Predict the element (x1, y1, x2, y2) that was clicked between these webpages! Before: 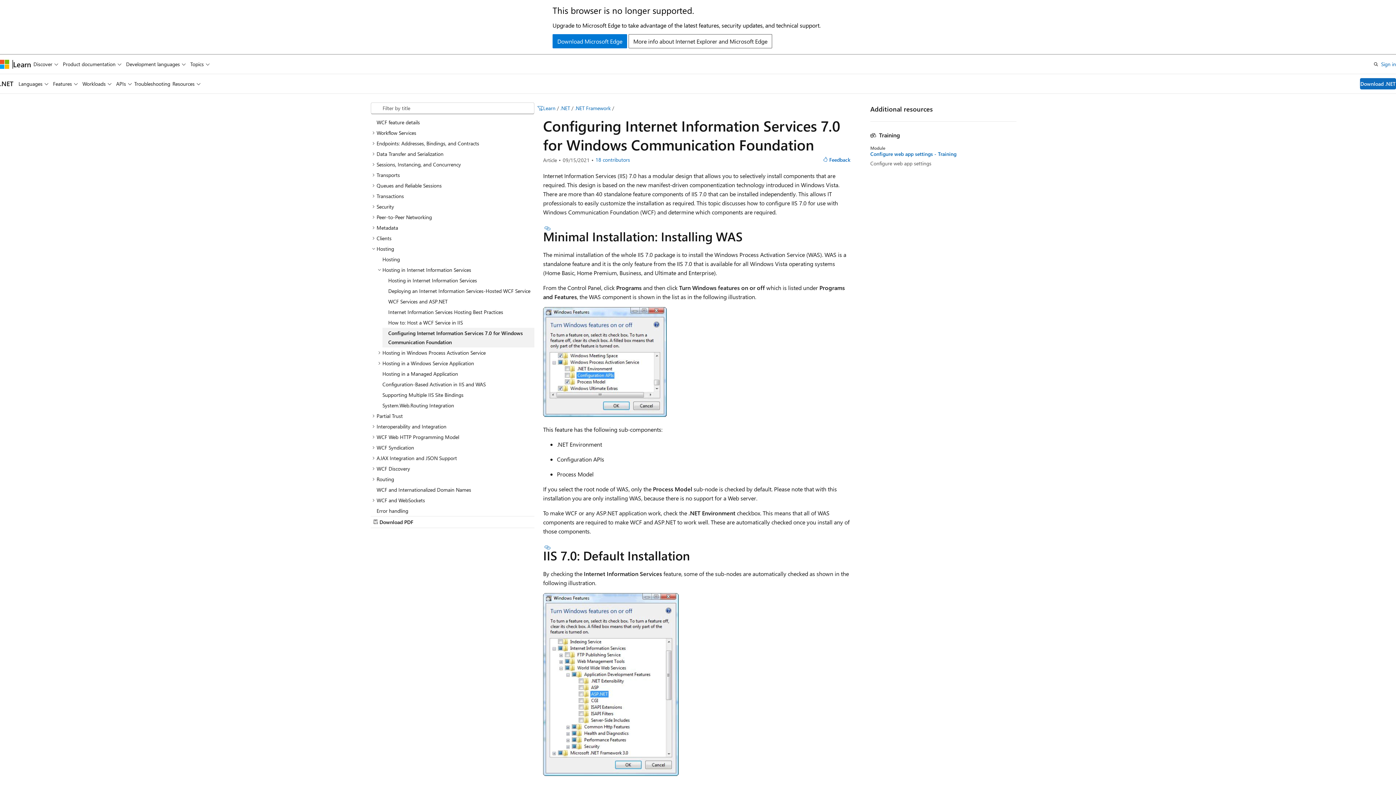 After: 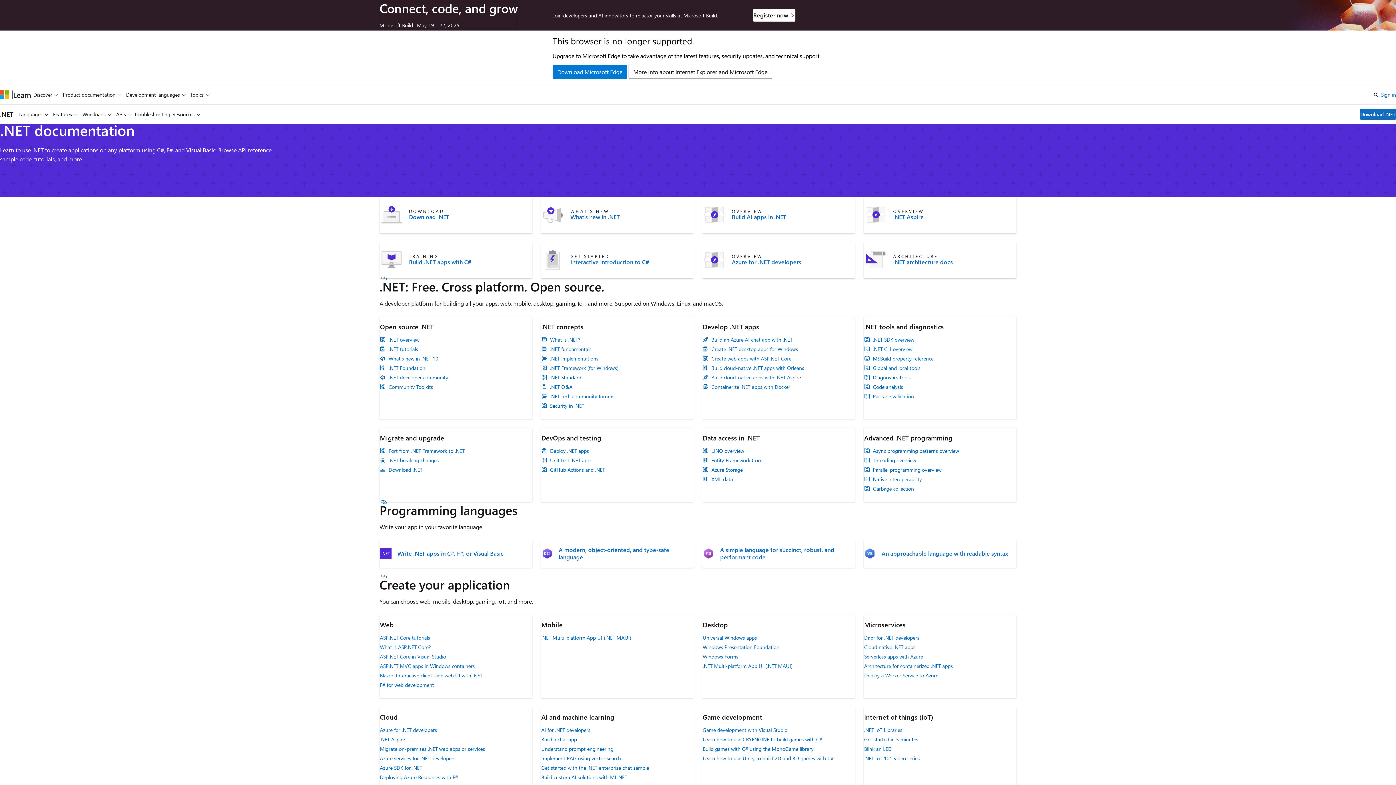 Action: bbox: (560, 104, 570, 111) label: .NET